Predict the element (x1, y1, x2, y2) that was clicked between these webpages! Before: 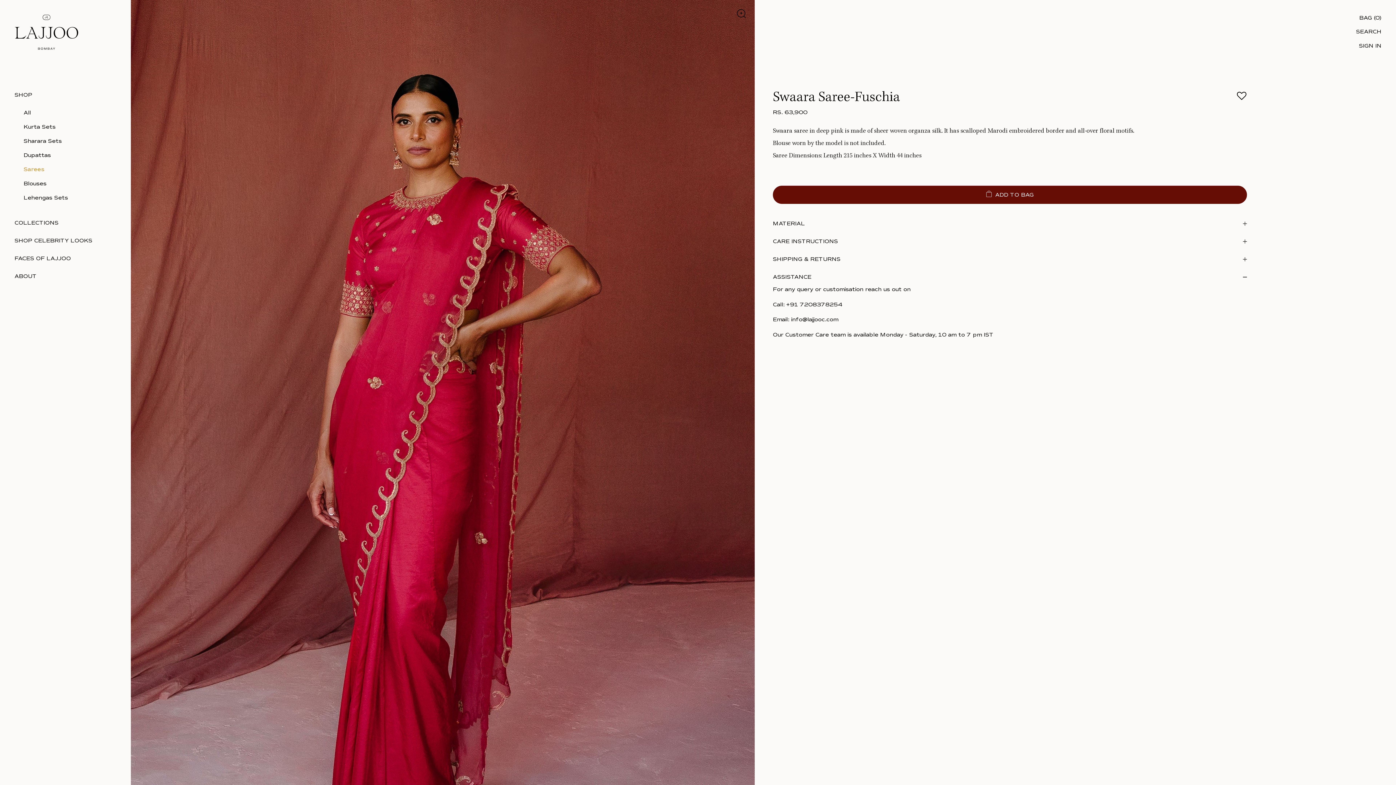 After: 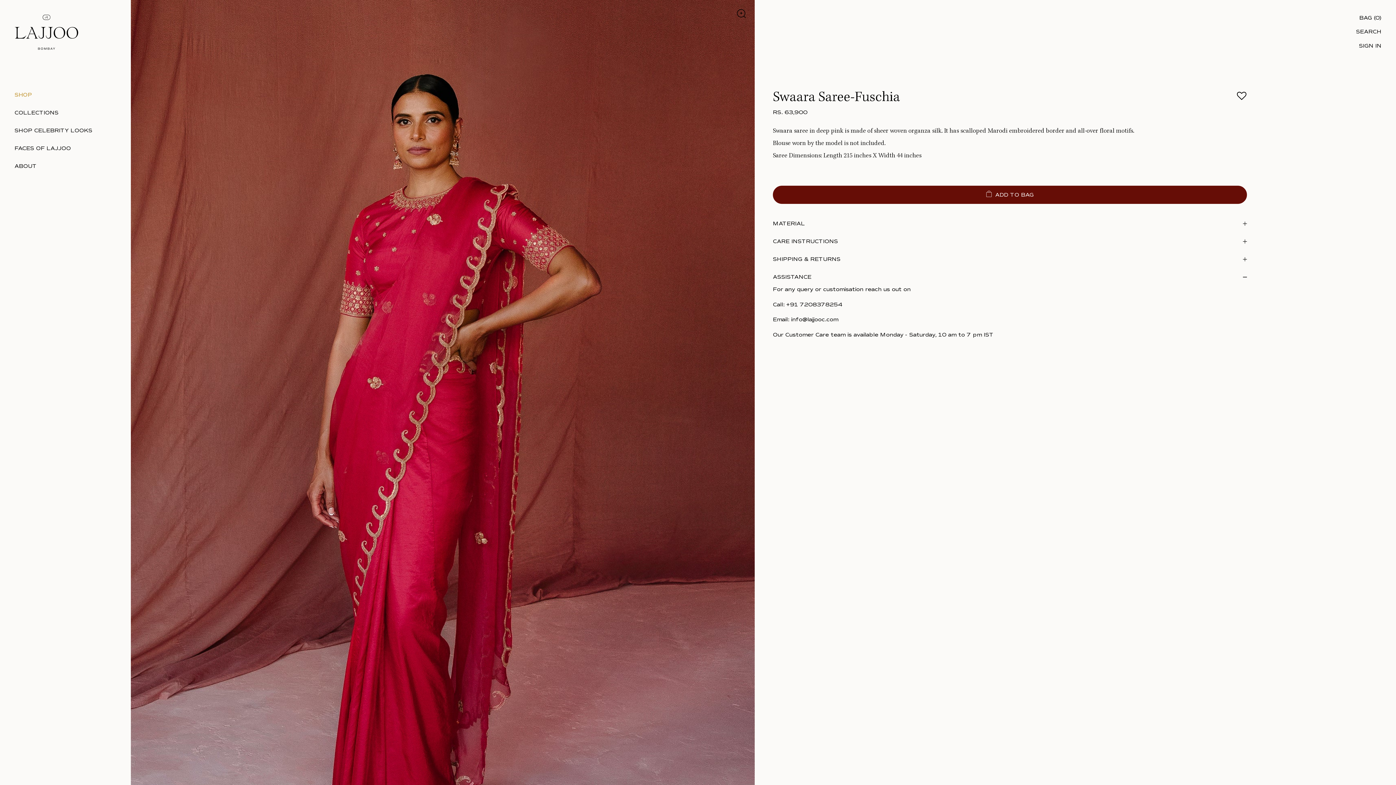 Action: bbox: (14, 86, 116, 103) label: SHOP